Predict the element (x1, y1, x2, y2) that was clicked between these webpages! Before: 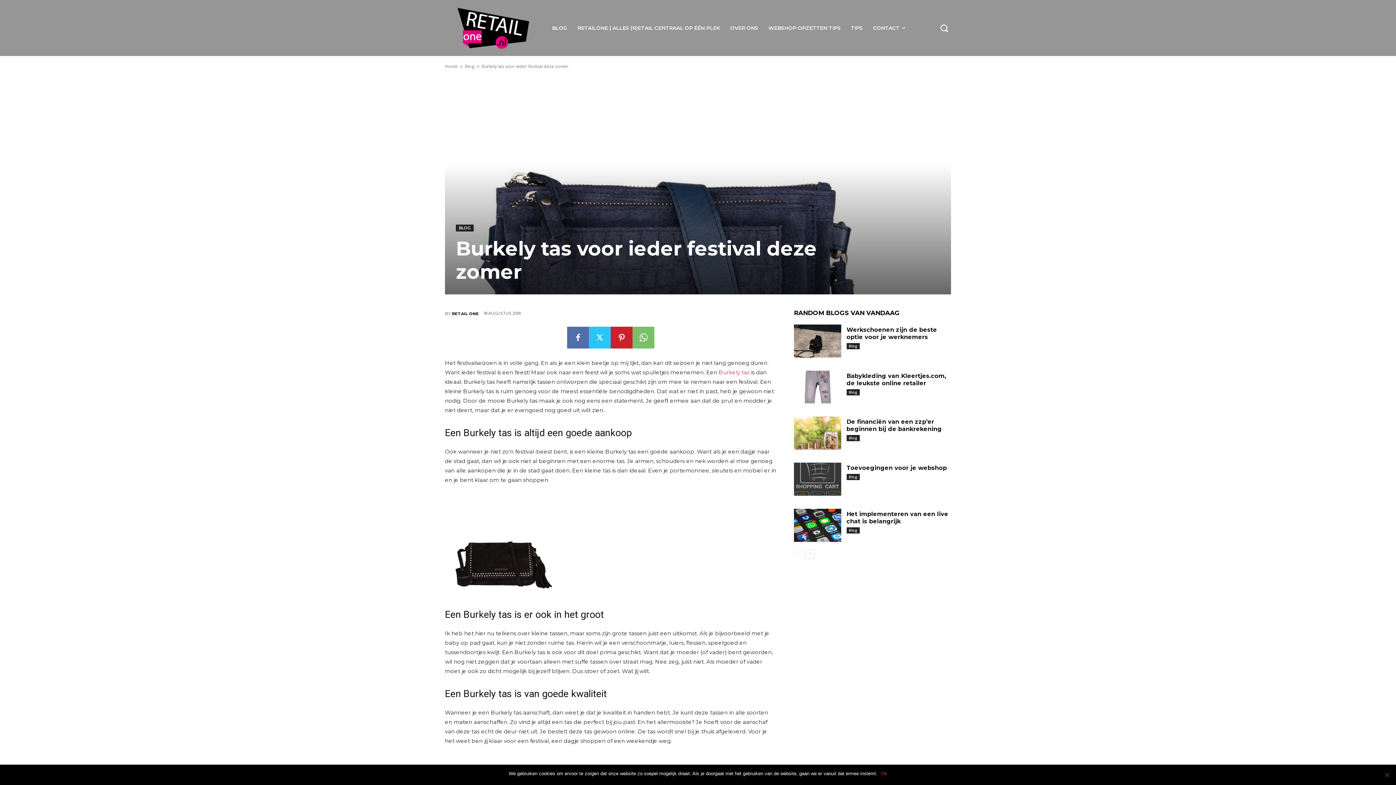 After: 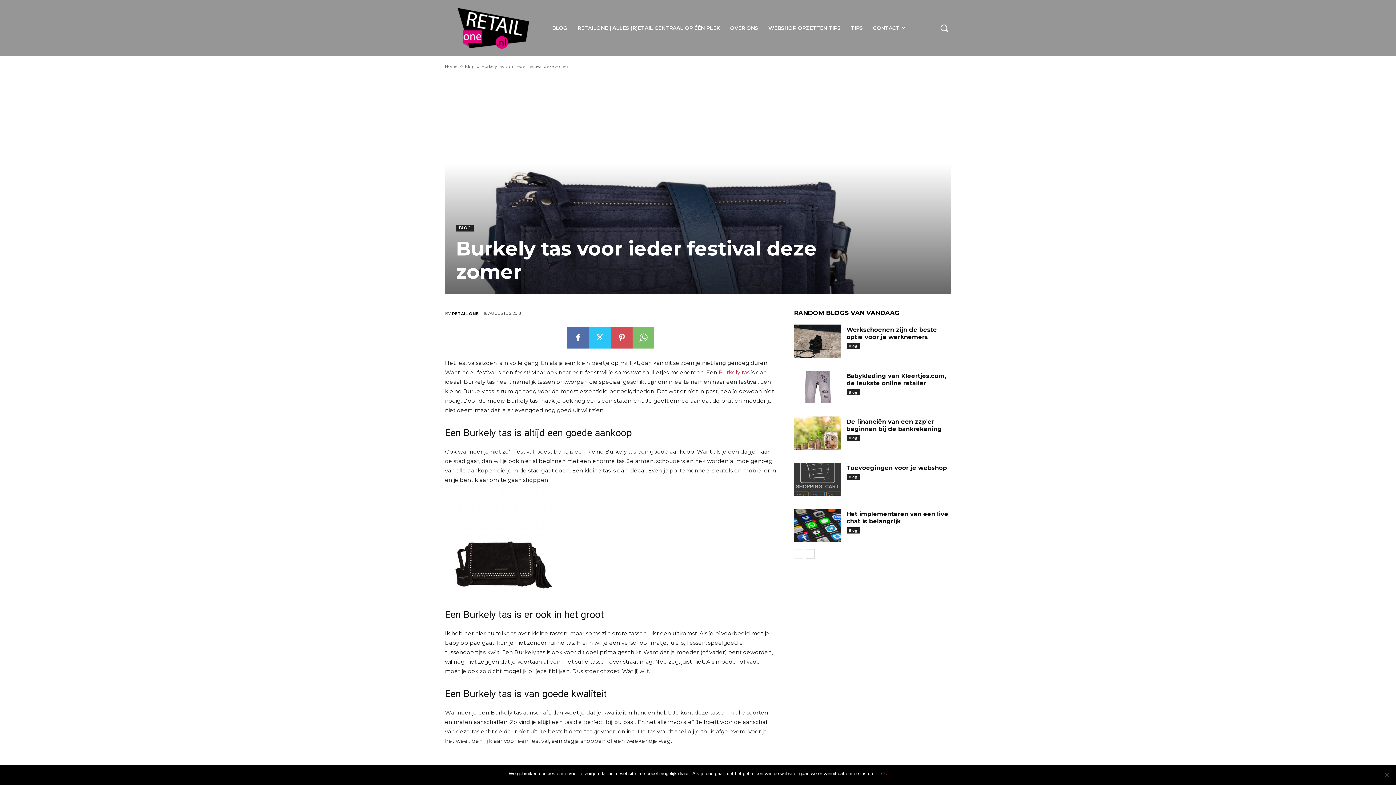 Action: bbox: (610, 326, 632, 348)